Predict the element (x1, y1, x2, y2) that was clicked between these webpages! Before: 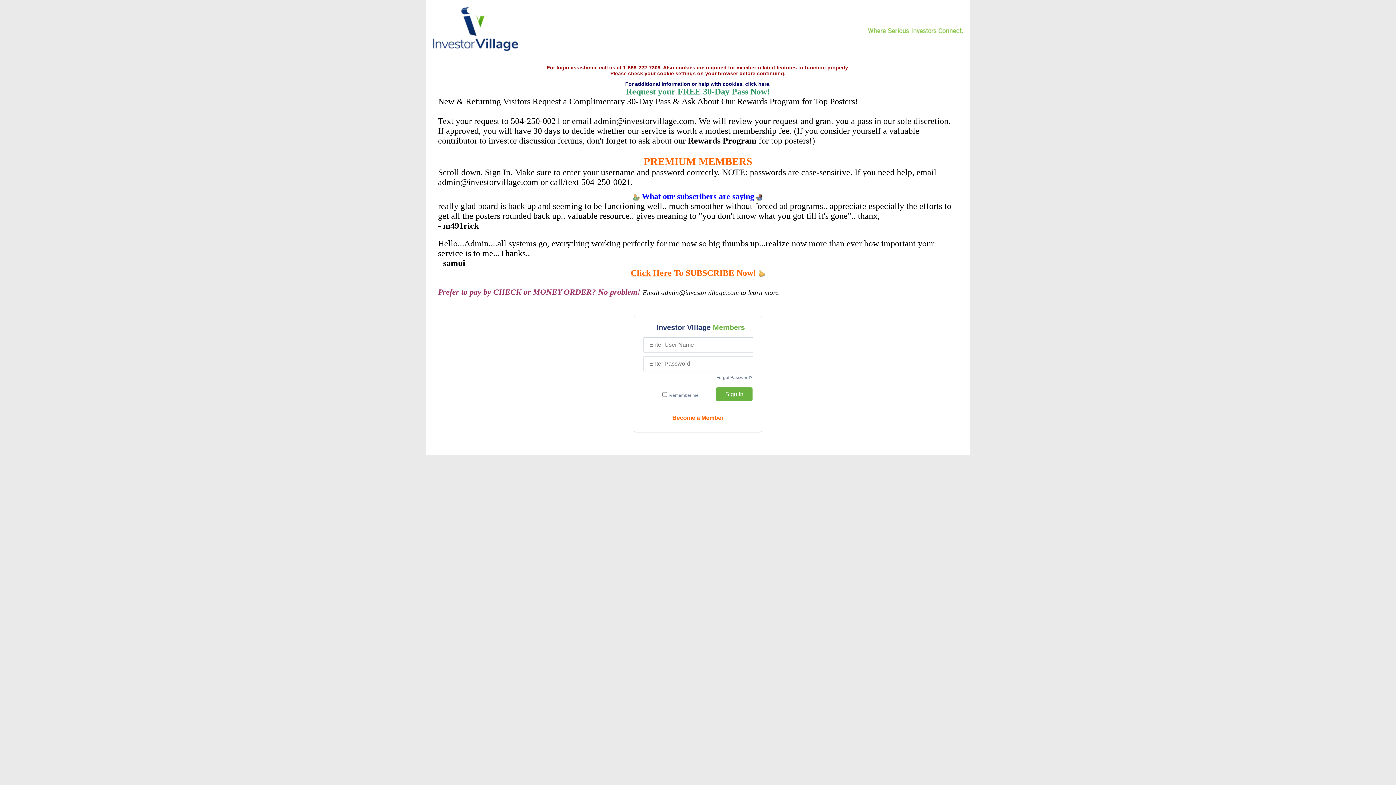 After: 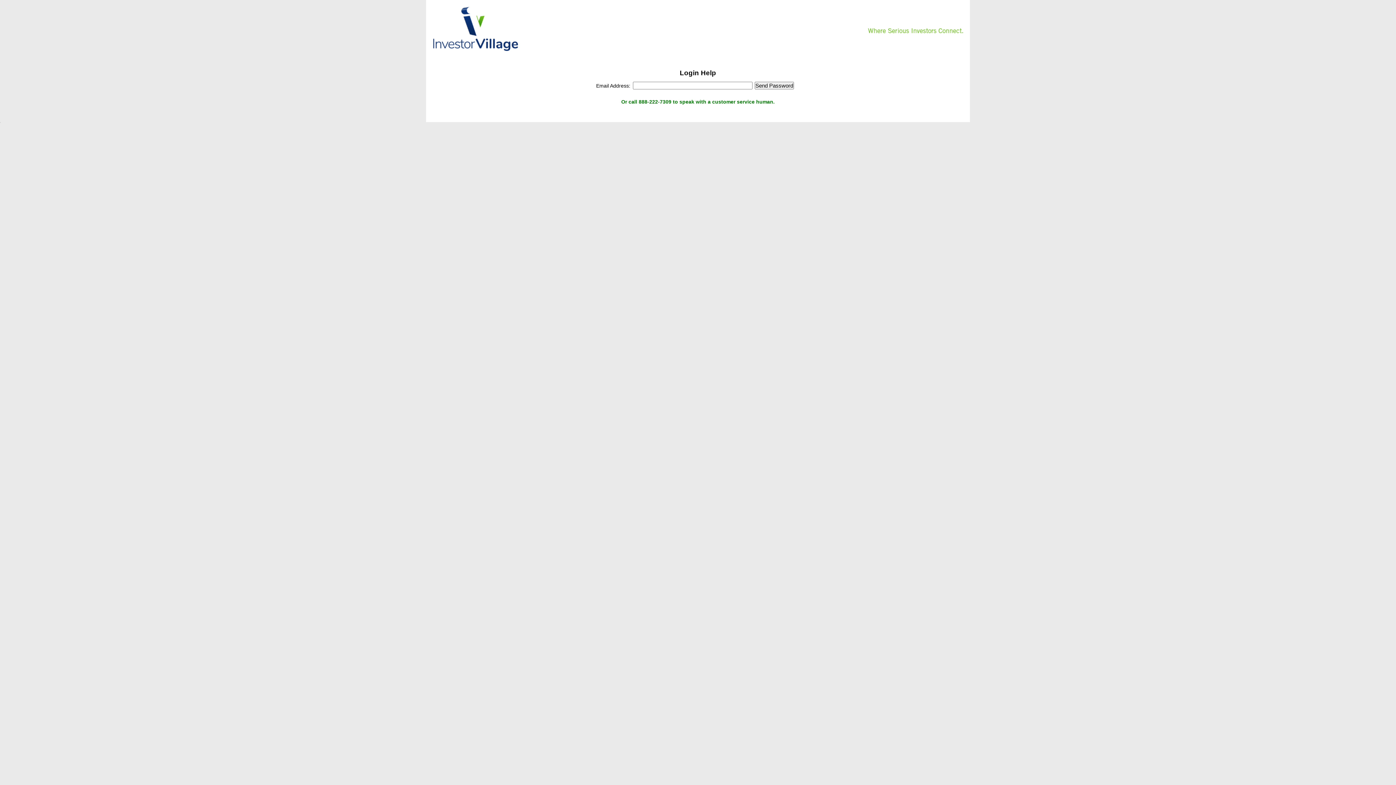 Action: label: Forgot Password? bbox: (716, 375, 752, 380)